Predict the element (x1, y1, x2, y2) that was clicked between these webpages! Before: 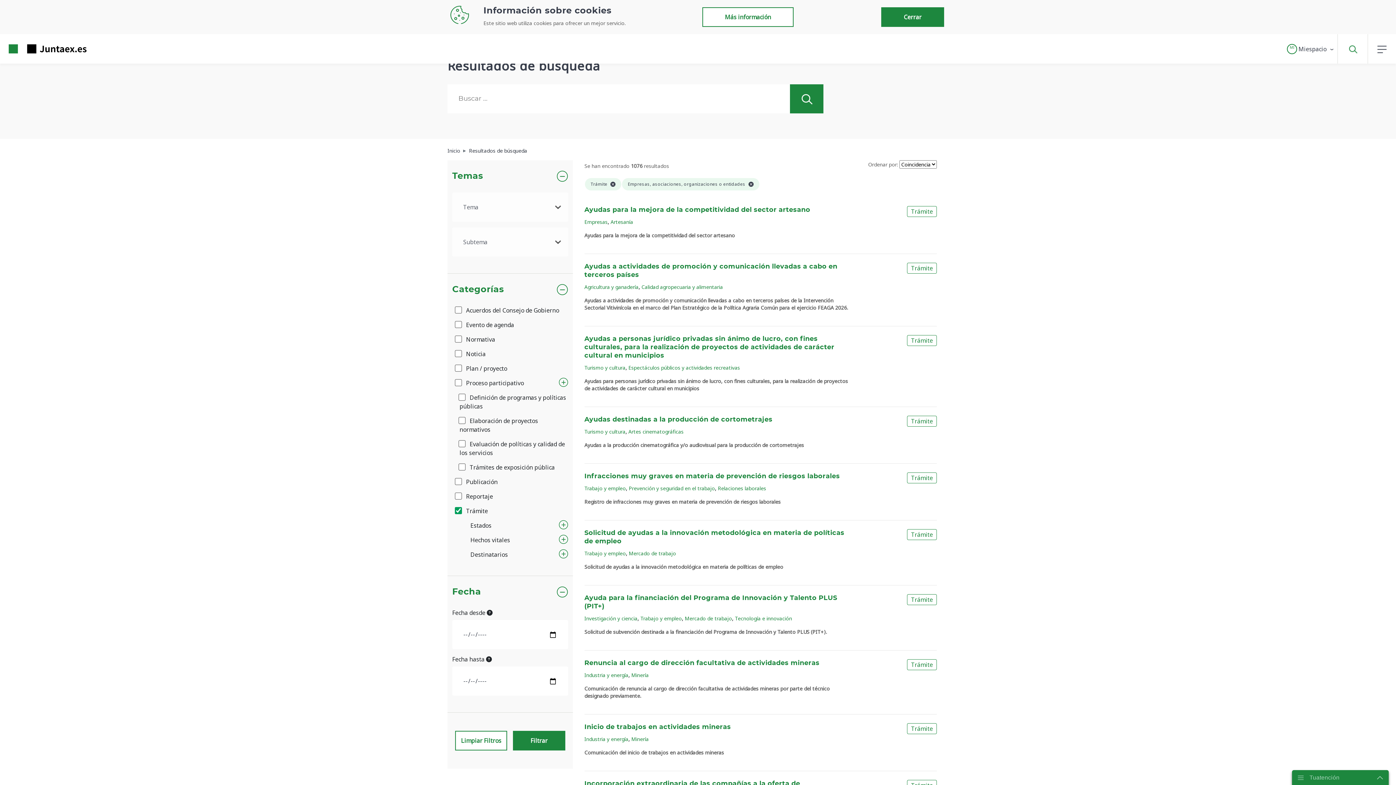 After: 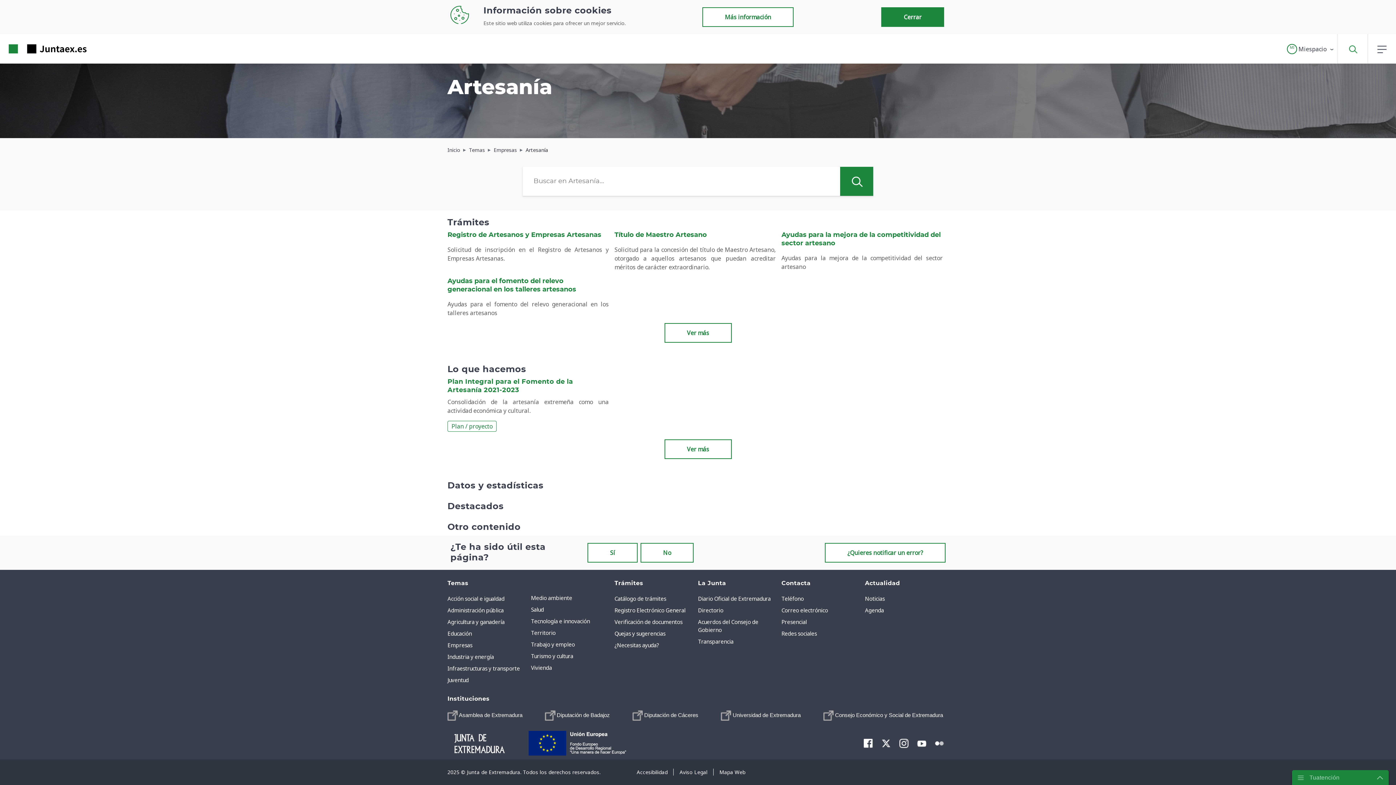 Action: bbox: (610, 218, 633, 225) label: Artesanía